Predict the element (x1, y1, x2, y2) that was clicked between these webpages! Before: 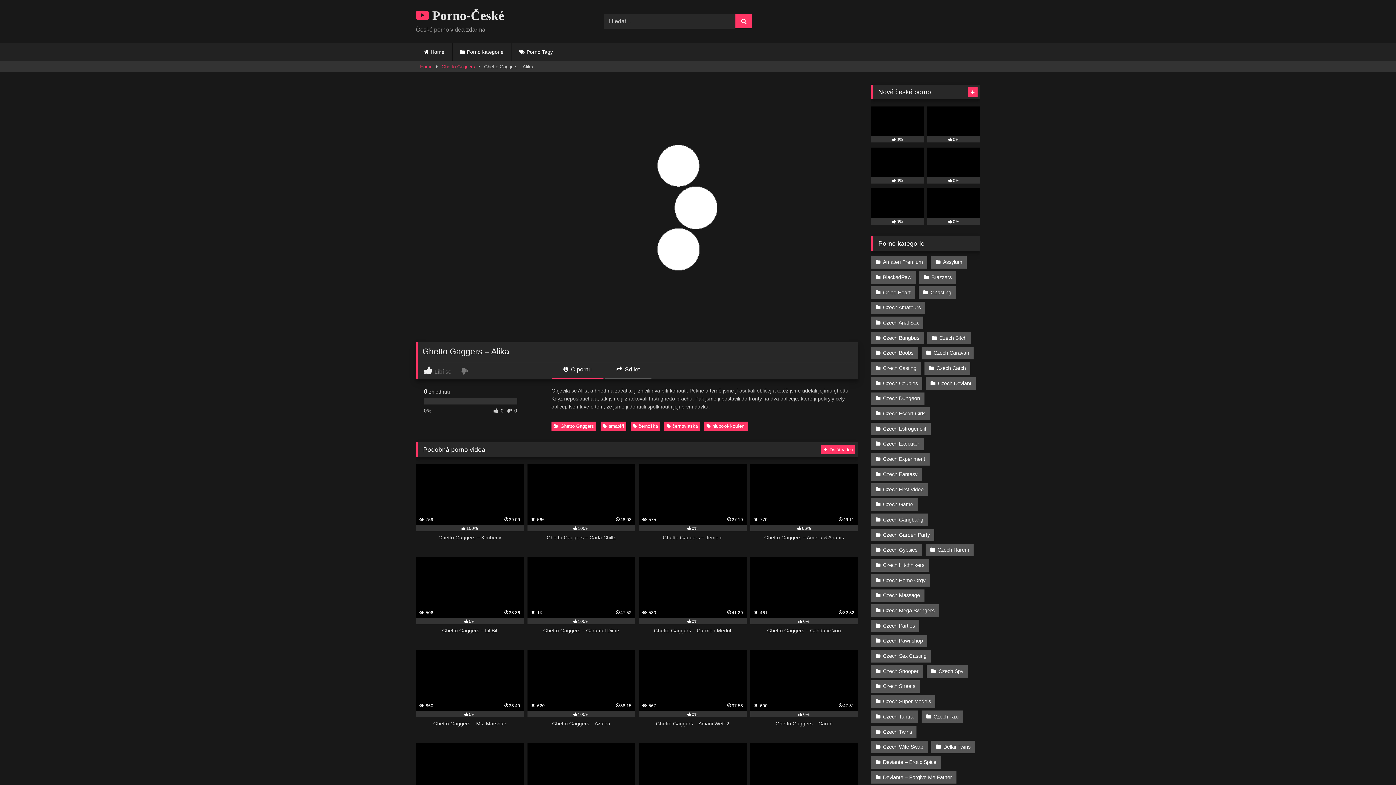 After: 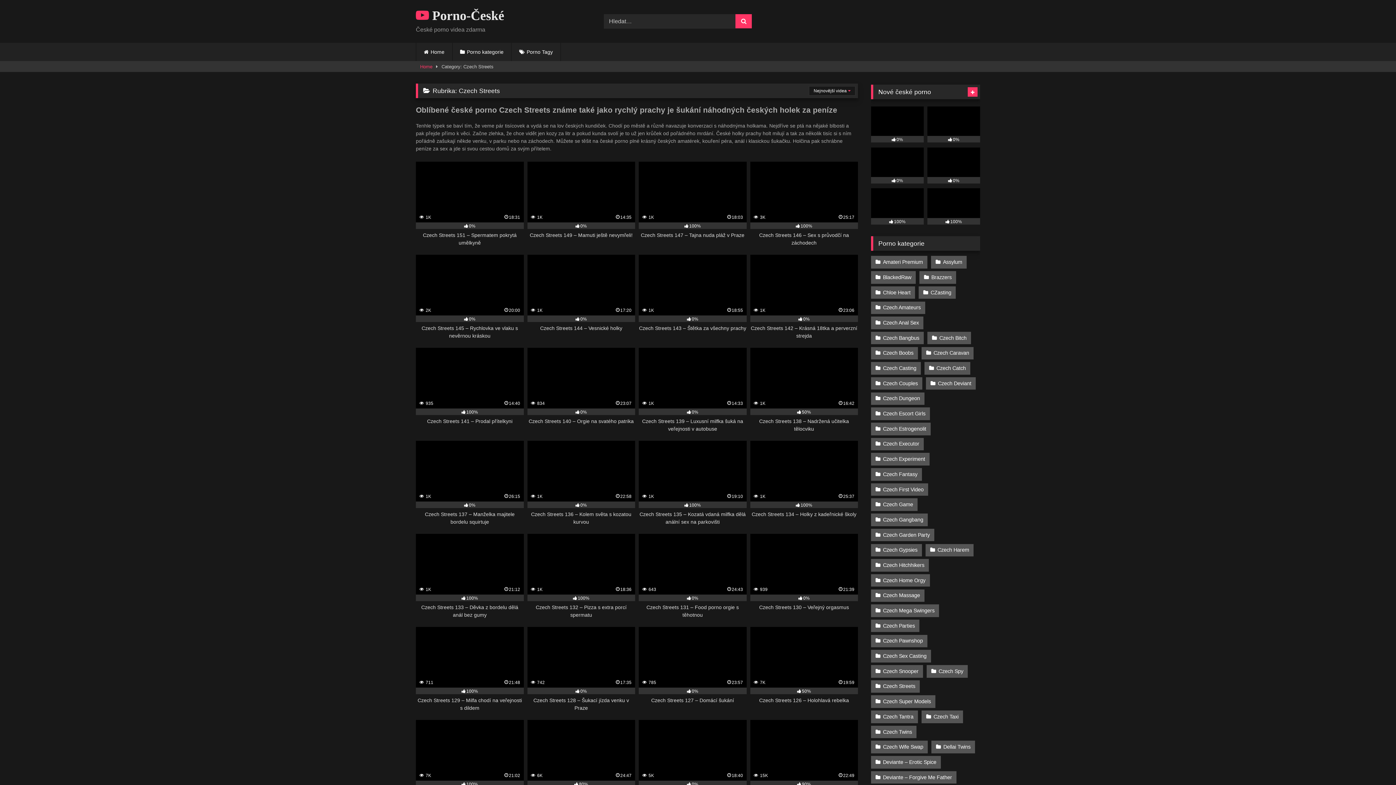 Action: label: Czech Streets bbox: (871, 680, 920, 693)